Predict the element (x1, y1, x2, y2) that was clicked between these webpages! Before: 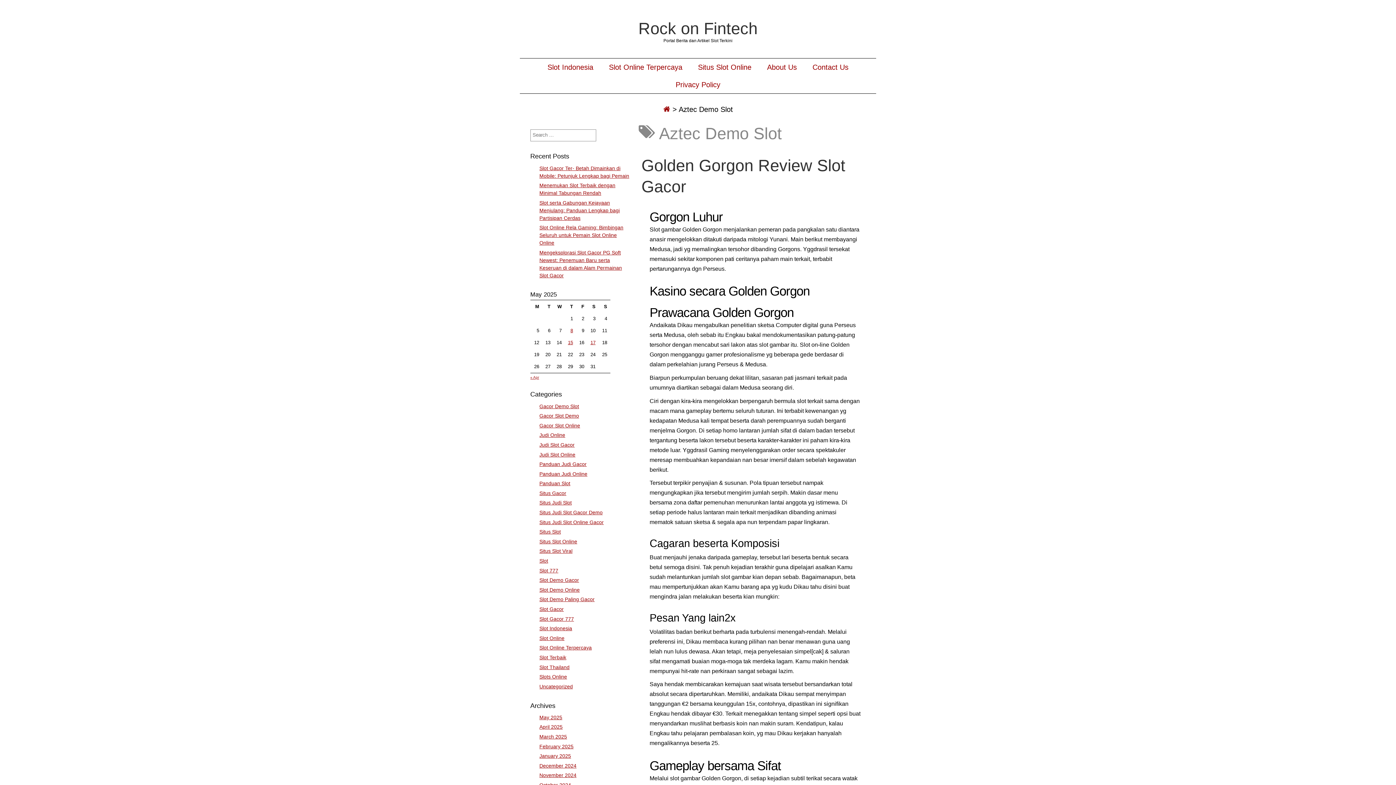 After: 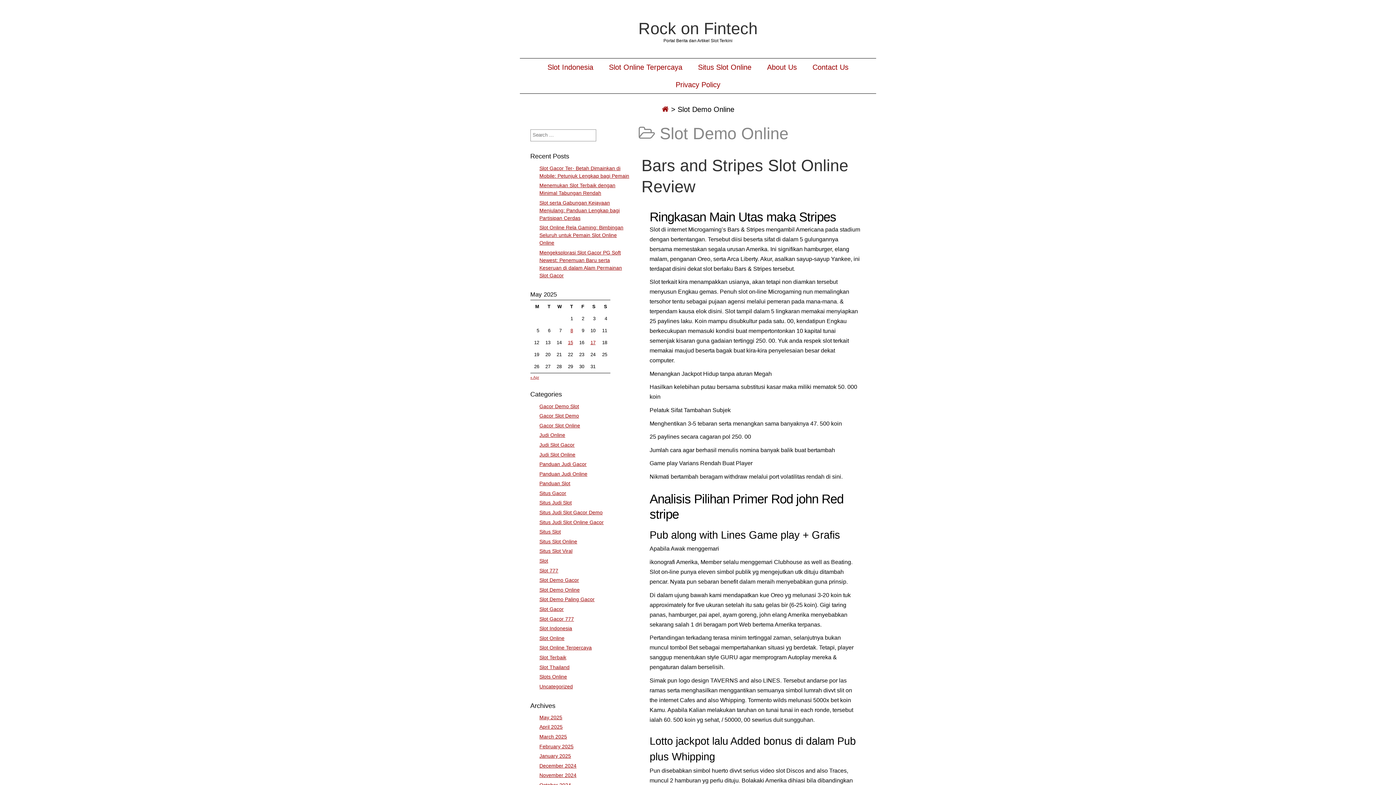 Action: bbox: (539, 587, 579, 593) label: Slot Demo Online